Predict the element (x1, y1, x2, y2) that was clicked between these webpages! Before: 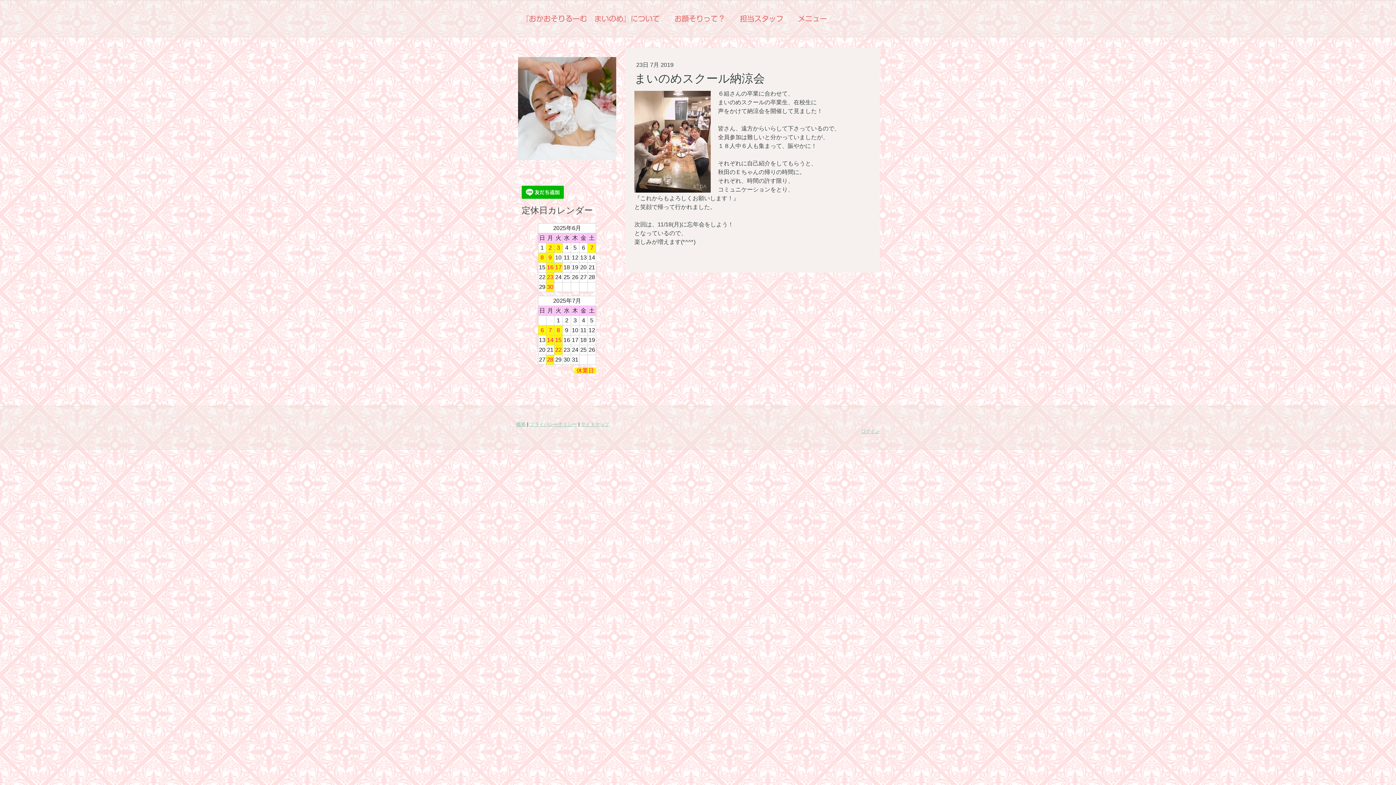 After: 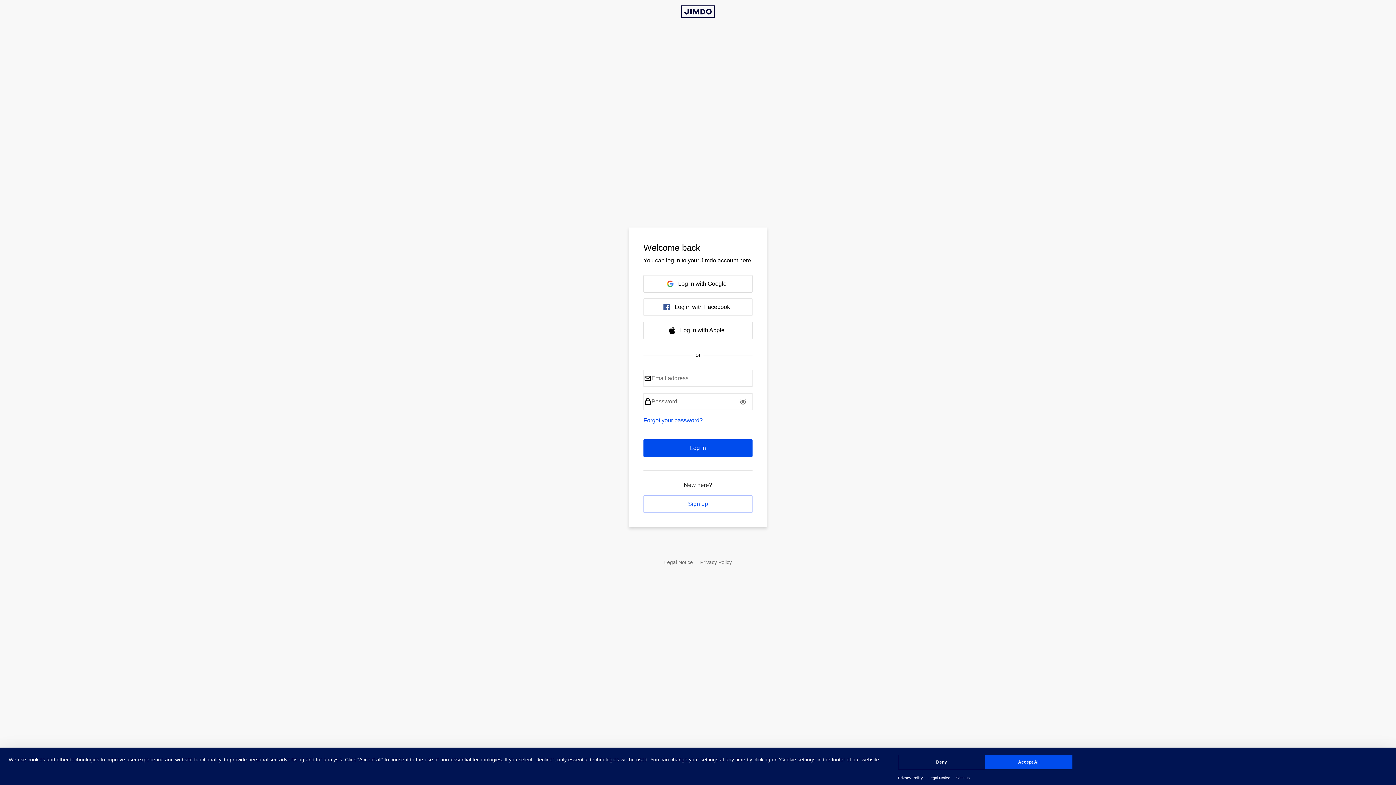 Action: bbox: (861, 428, 880, 434) label: ログイン